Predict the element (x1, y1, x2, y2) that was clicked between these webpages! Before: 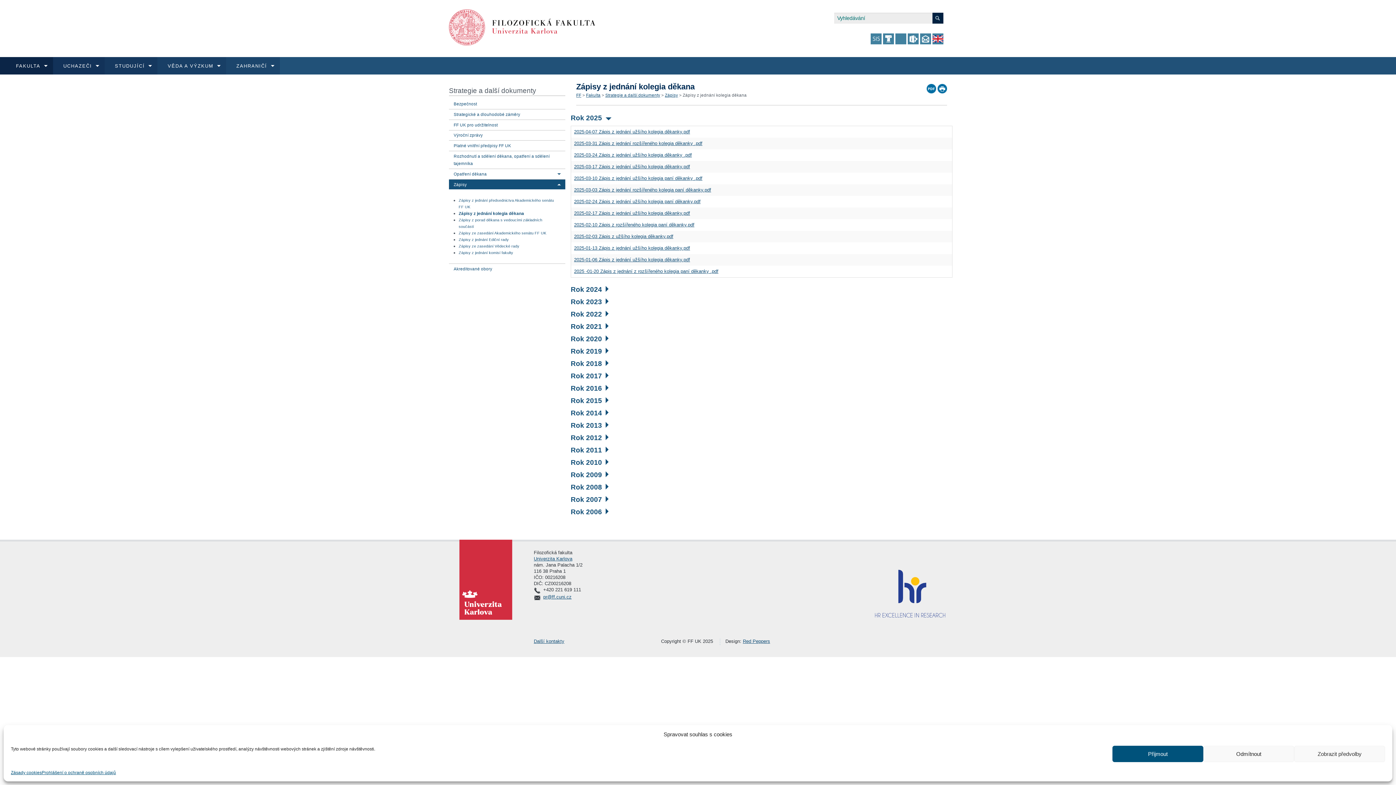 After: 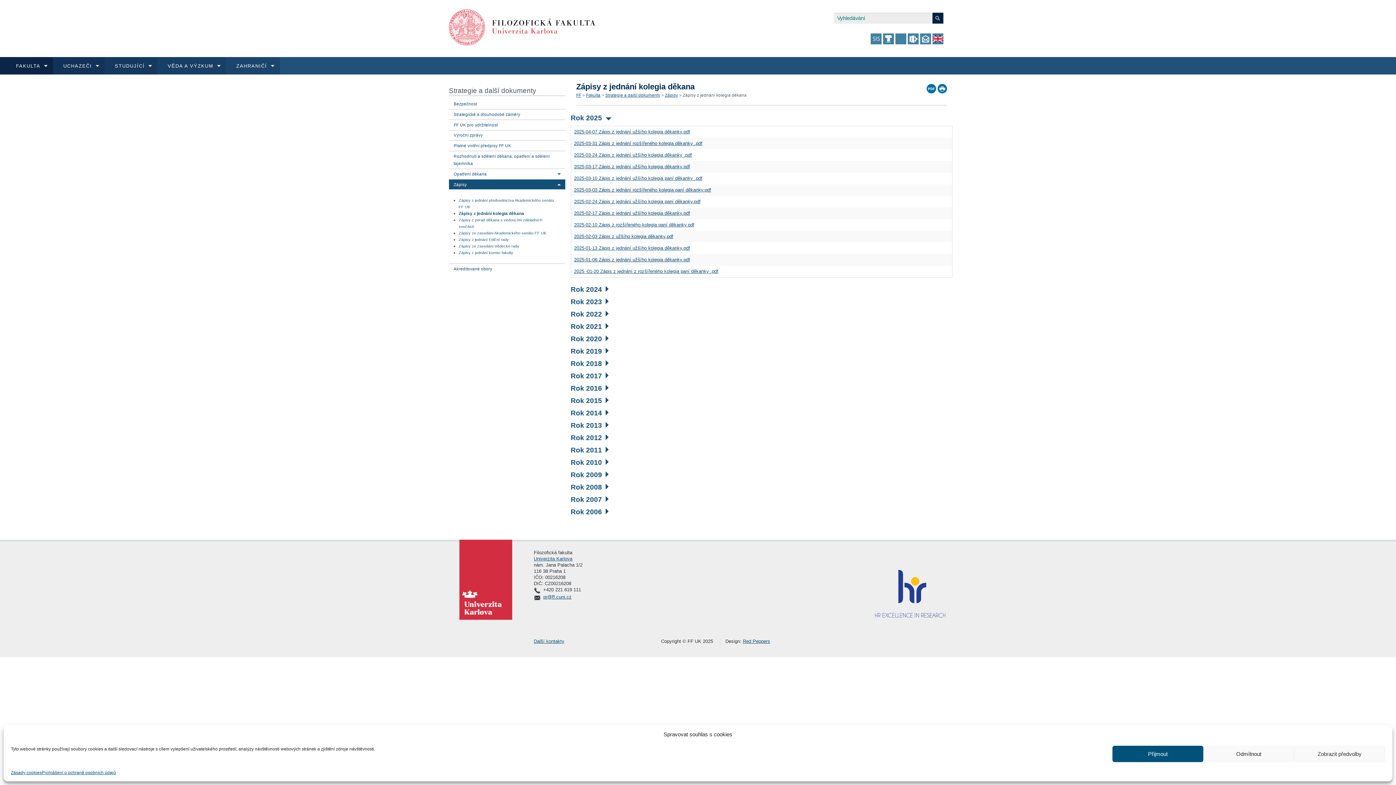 Action: bbox: (553, 180, 565, 188)